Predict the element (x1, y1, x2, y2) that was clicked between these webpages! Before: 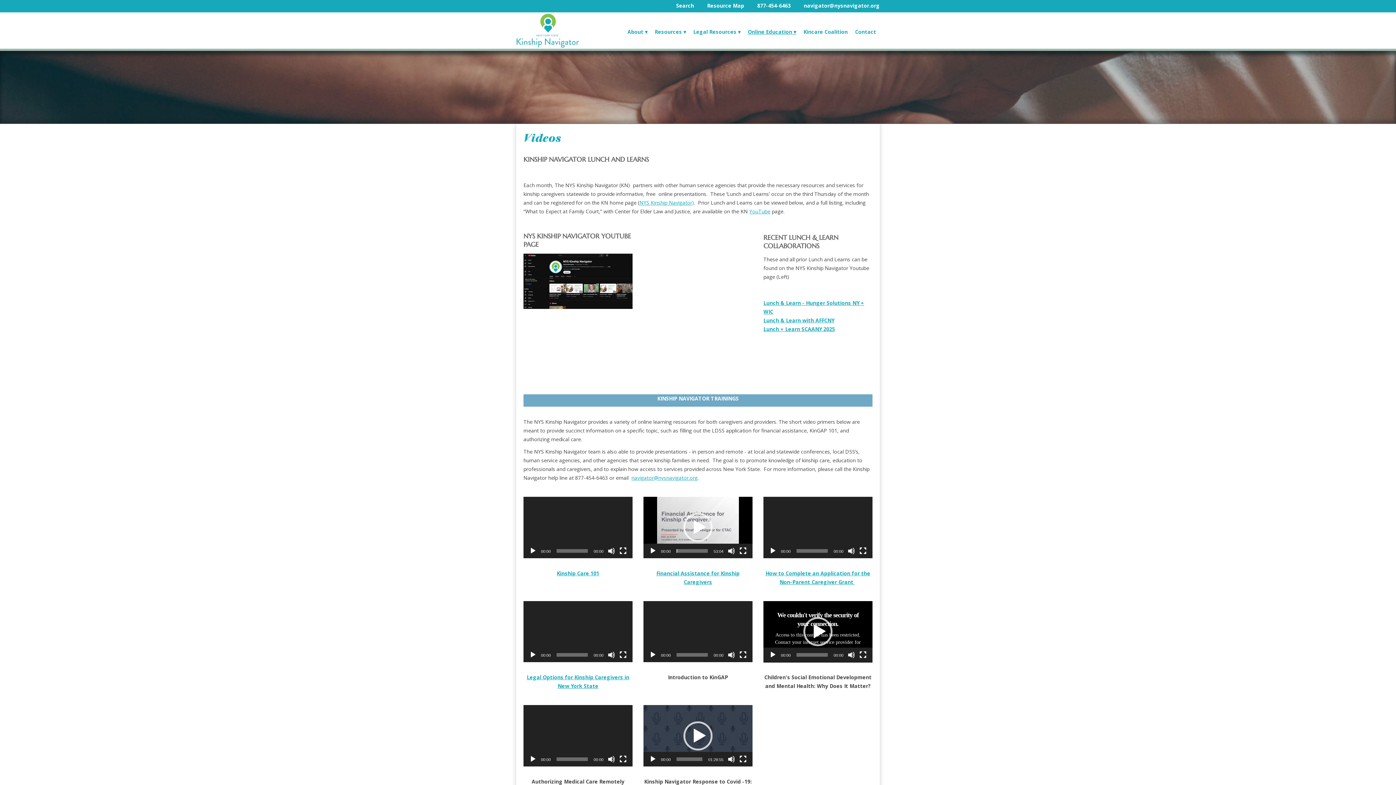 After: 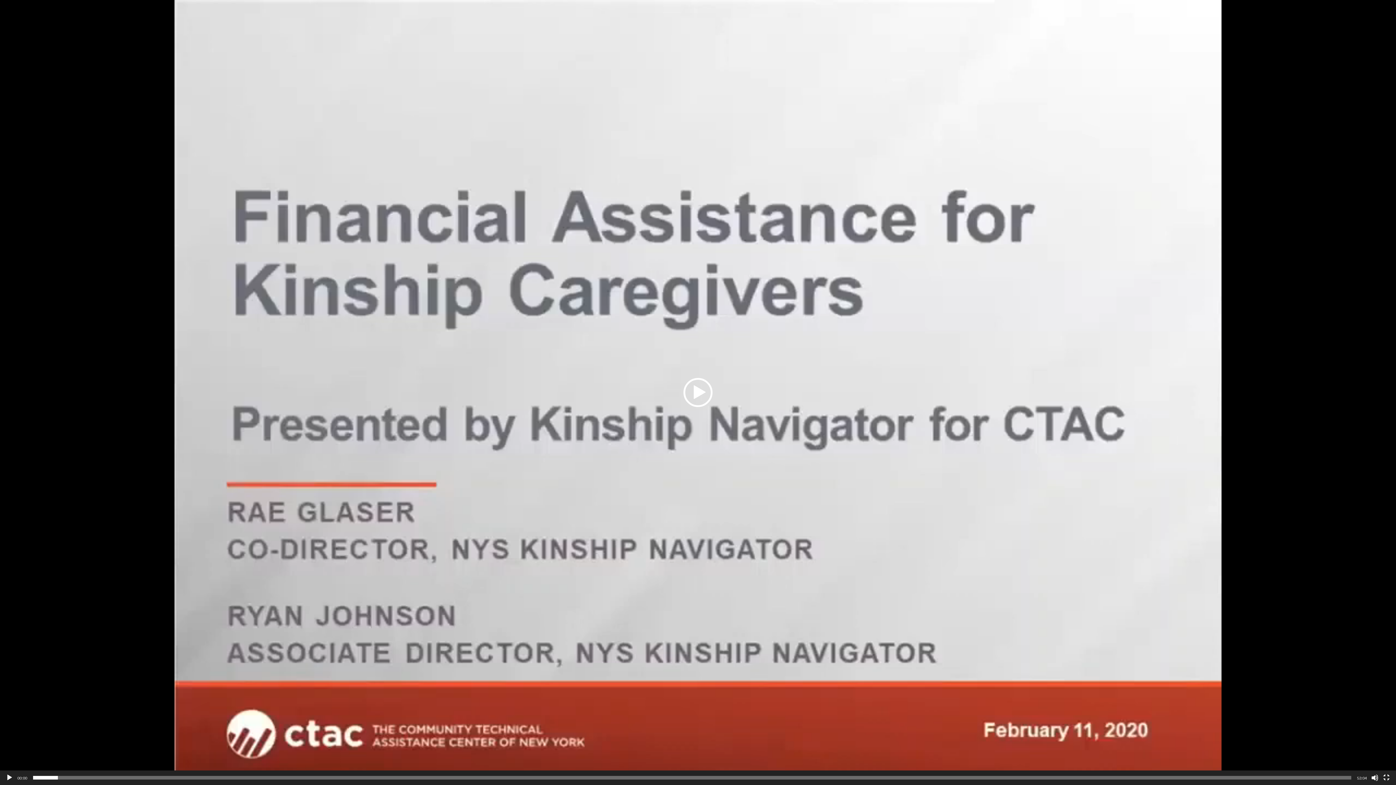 Action: label: Fullscreen bbox: (739, 547, 746, 554)